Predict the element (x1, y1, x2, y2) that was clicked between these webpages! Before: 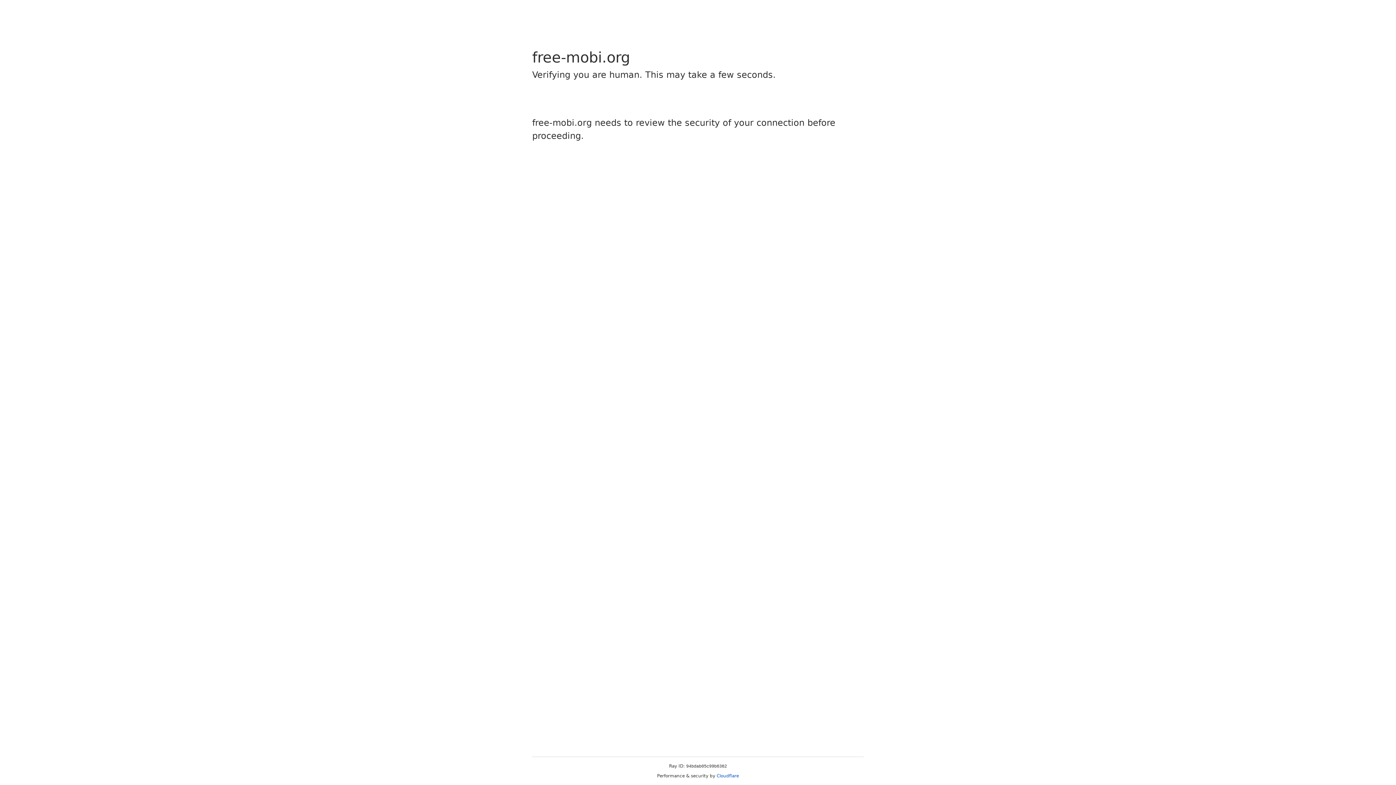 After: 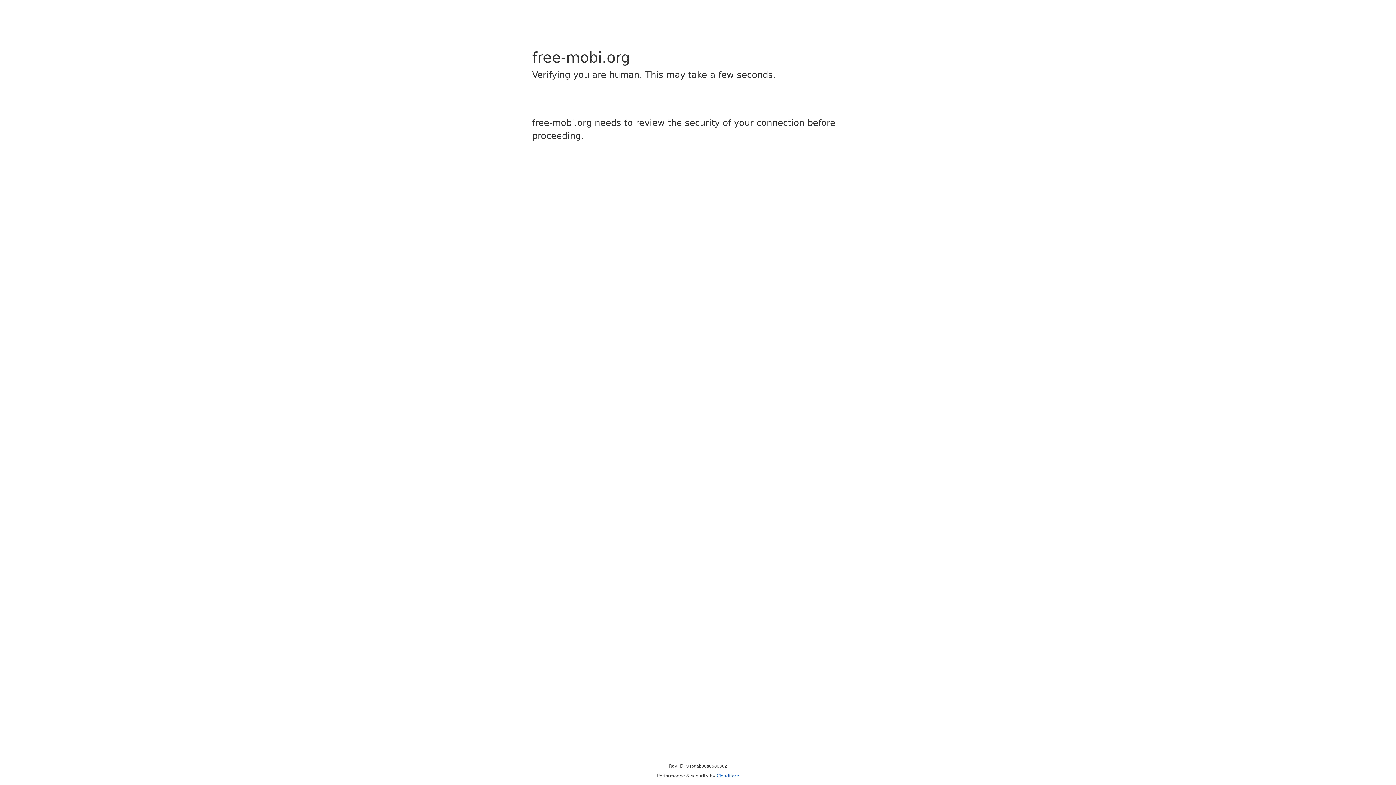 Action: label: Cloudflare bbox: (716, 773, 739, 778)